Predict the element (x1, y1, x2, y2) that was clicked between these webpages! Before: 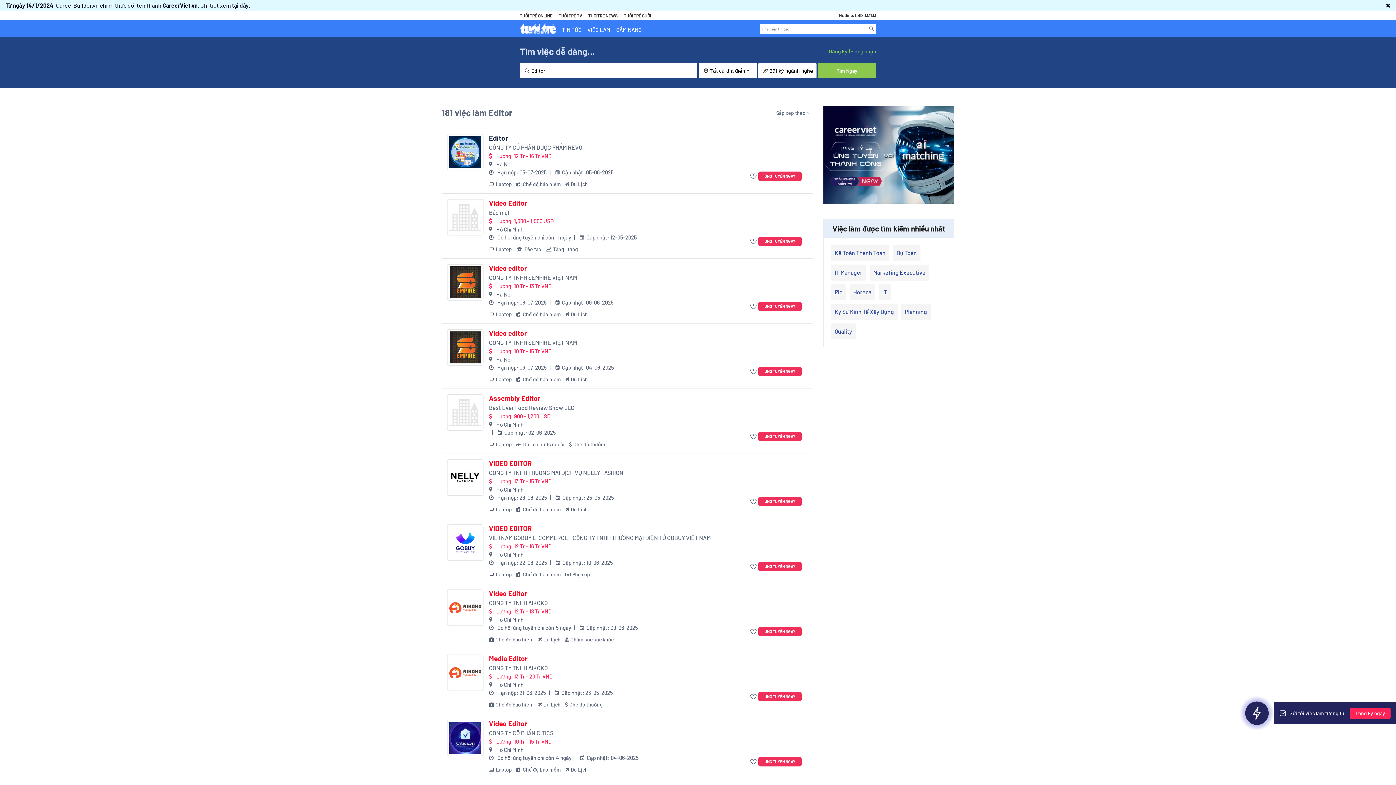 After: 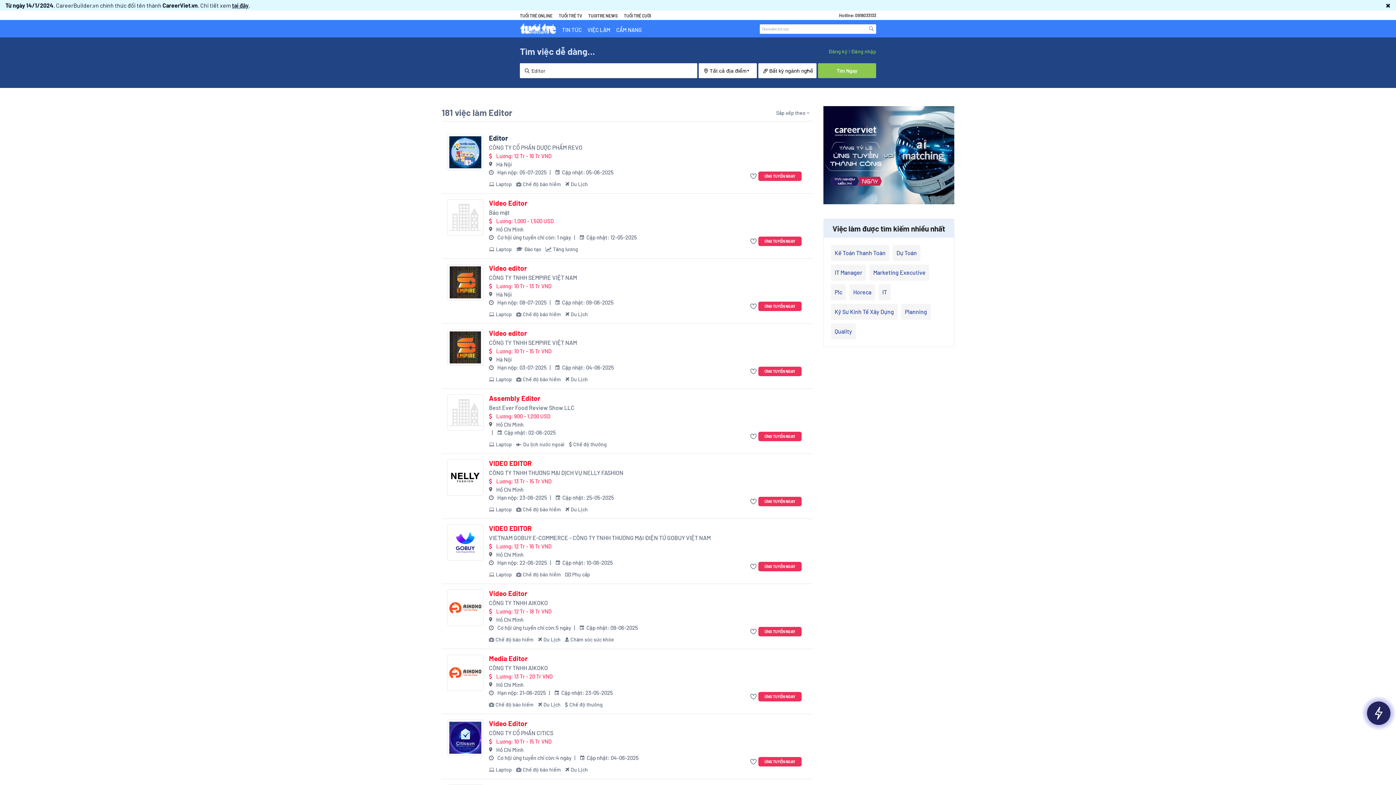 Action: label: Lương: 10 Tr - 15 Tr VND

Hồ Chí Minh
 Cơ hội ứng tuyển chỉ còn:4 ngày
  Cập nhật: 04-06-2025
Laptop
Chế độ bảo hiểm
Du Lịch bbox: (489, 737, 734, 773)